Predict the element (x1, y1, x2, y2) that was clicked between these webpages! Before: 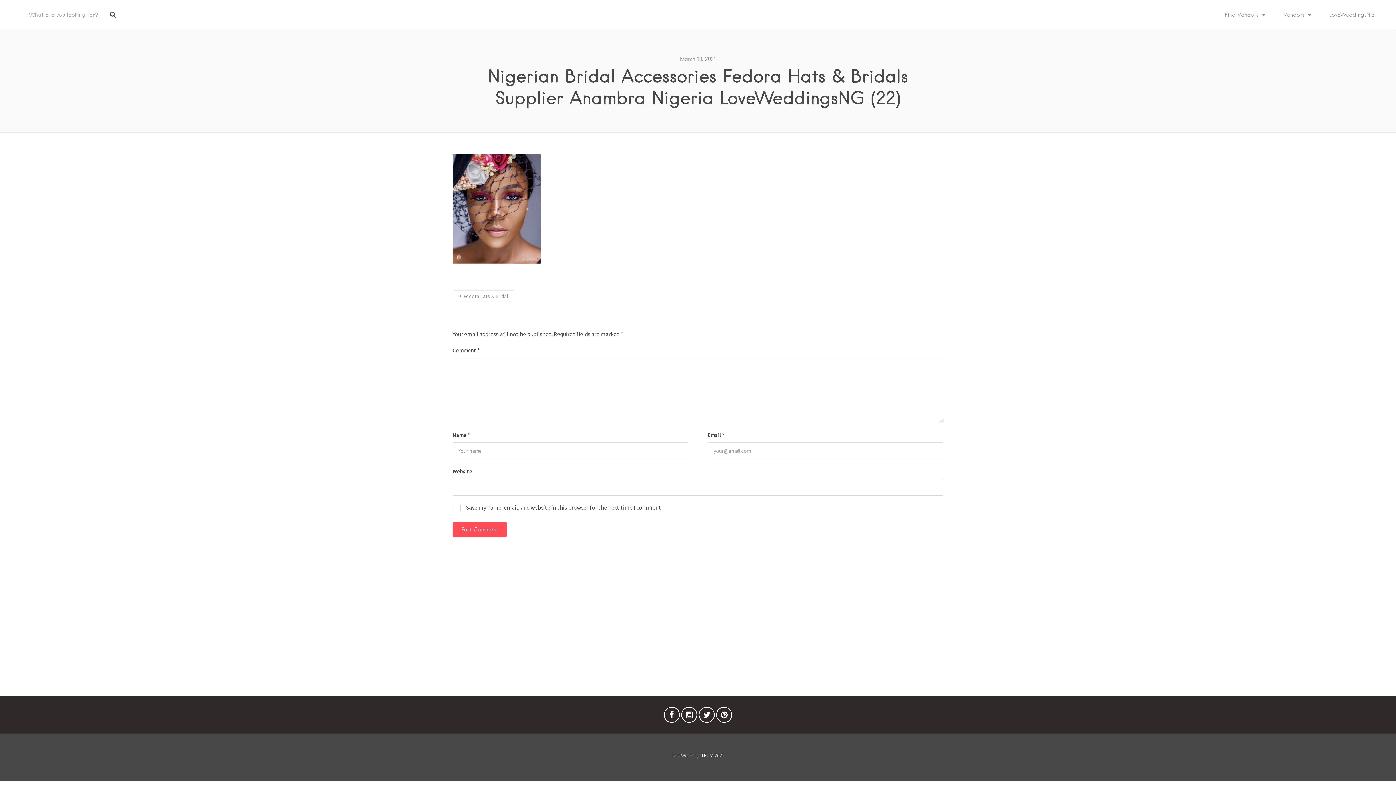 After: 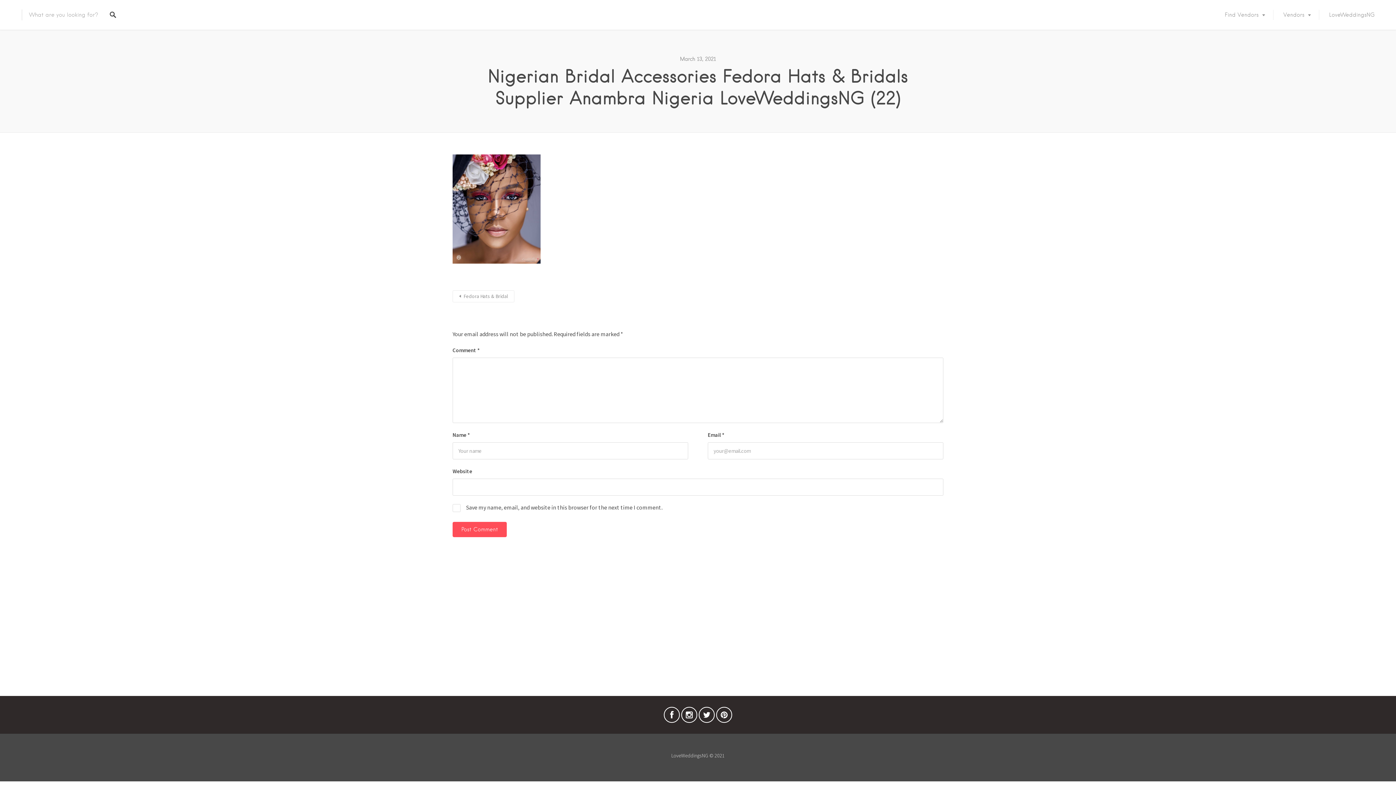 Action: bbox: (678, 55, 718, 62) label: March 13, 2021